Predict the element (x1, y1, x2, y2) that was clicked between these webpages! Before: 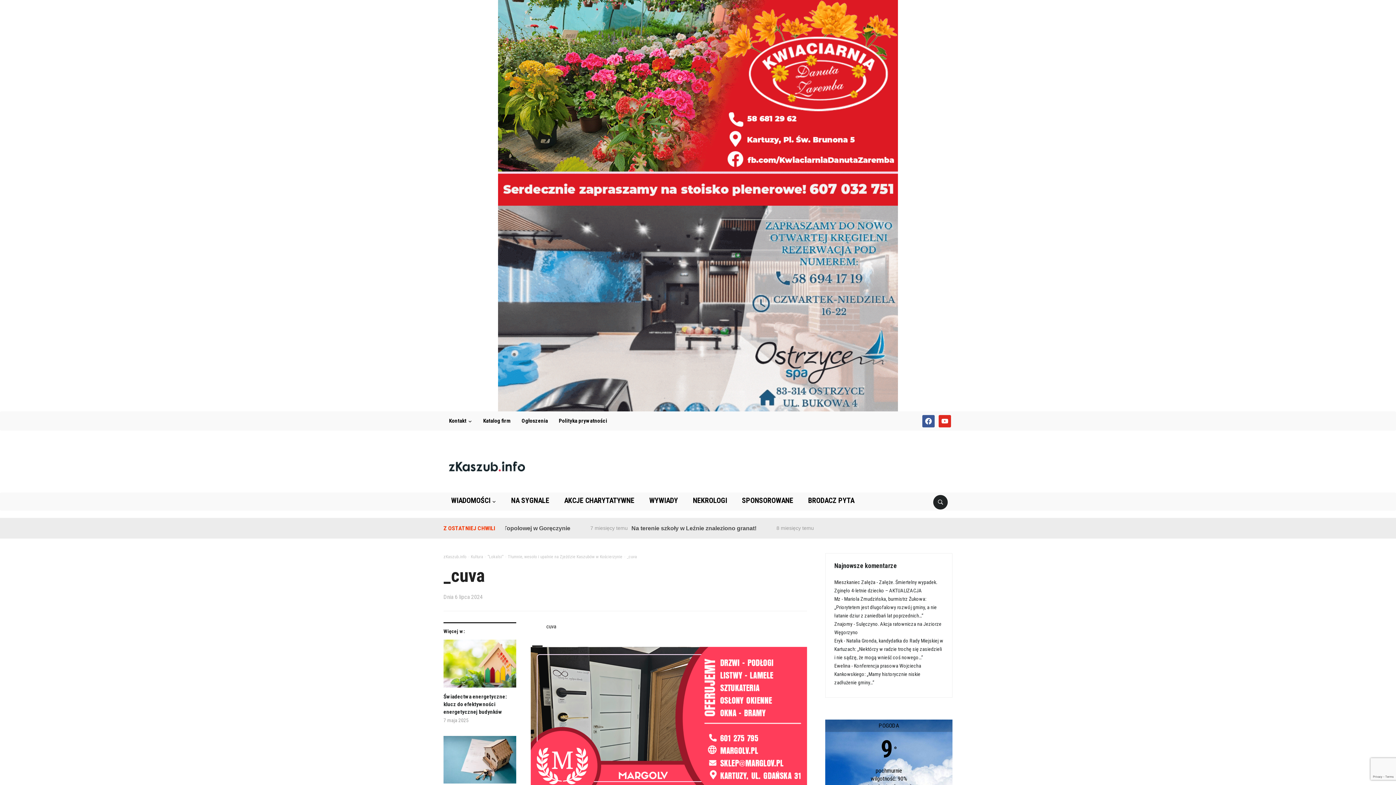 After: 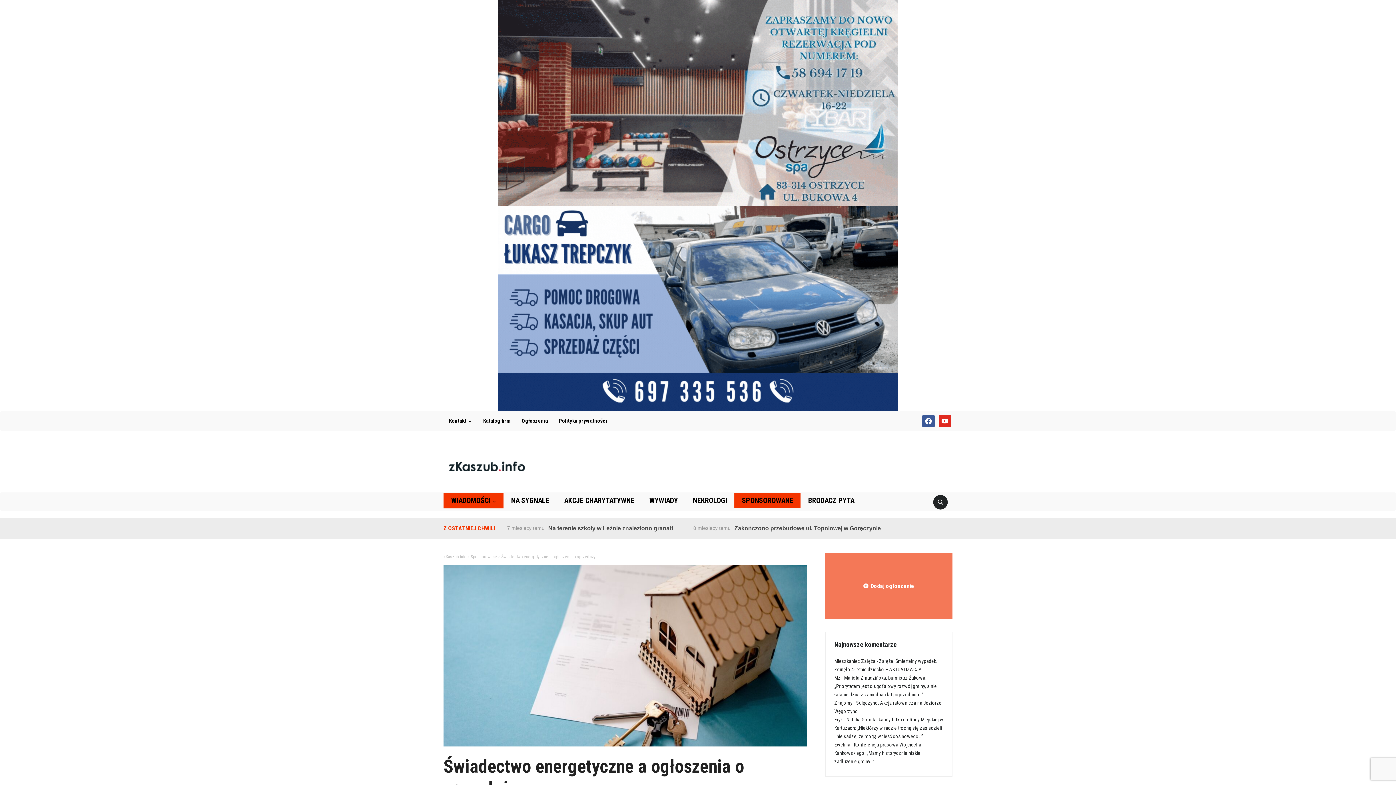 Action: bbox: (443, 736, 516, 789)